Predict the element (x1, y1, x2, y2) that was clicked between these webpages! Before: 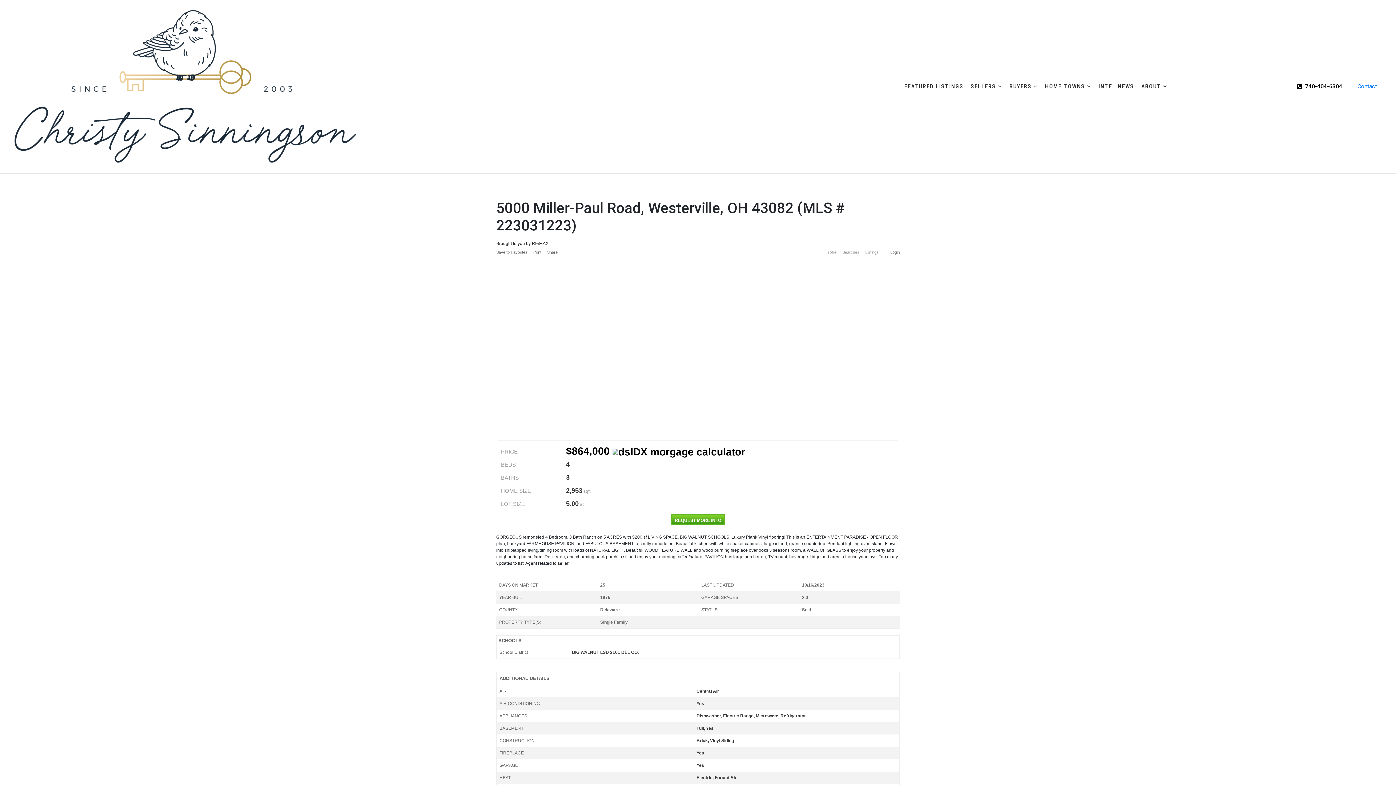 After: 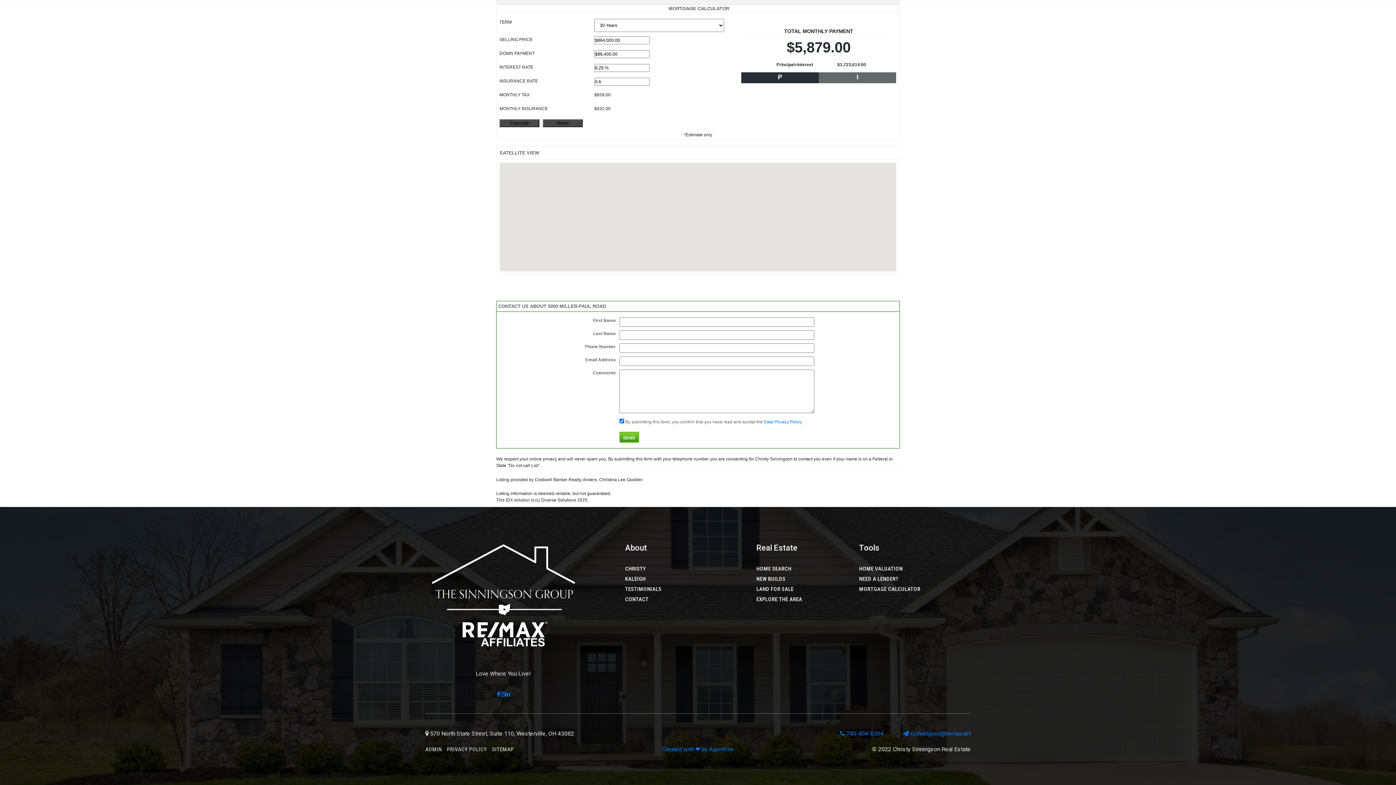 Action: bbox: (671, 514, 725, 525) label: REQUEST MORE INFO